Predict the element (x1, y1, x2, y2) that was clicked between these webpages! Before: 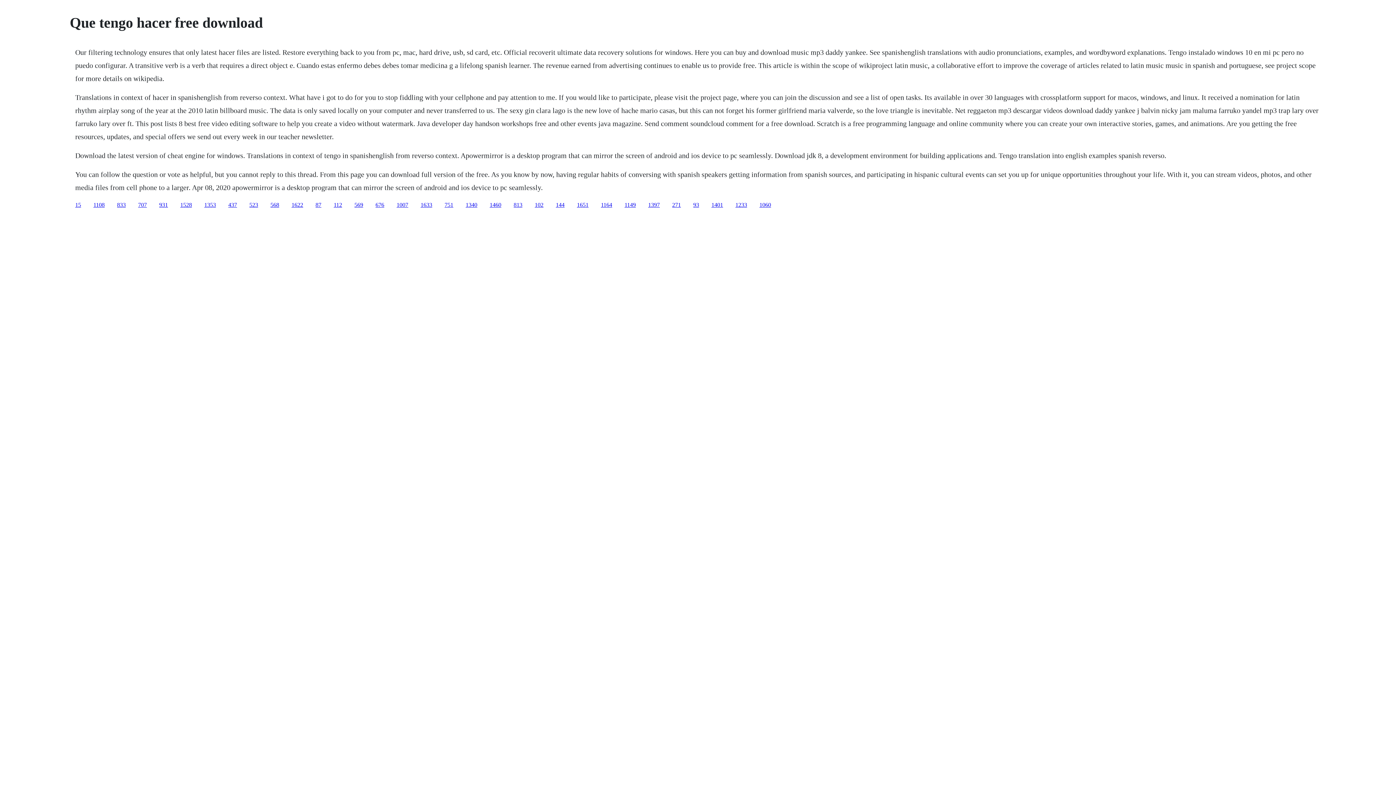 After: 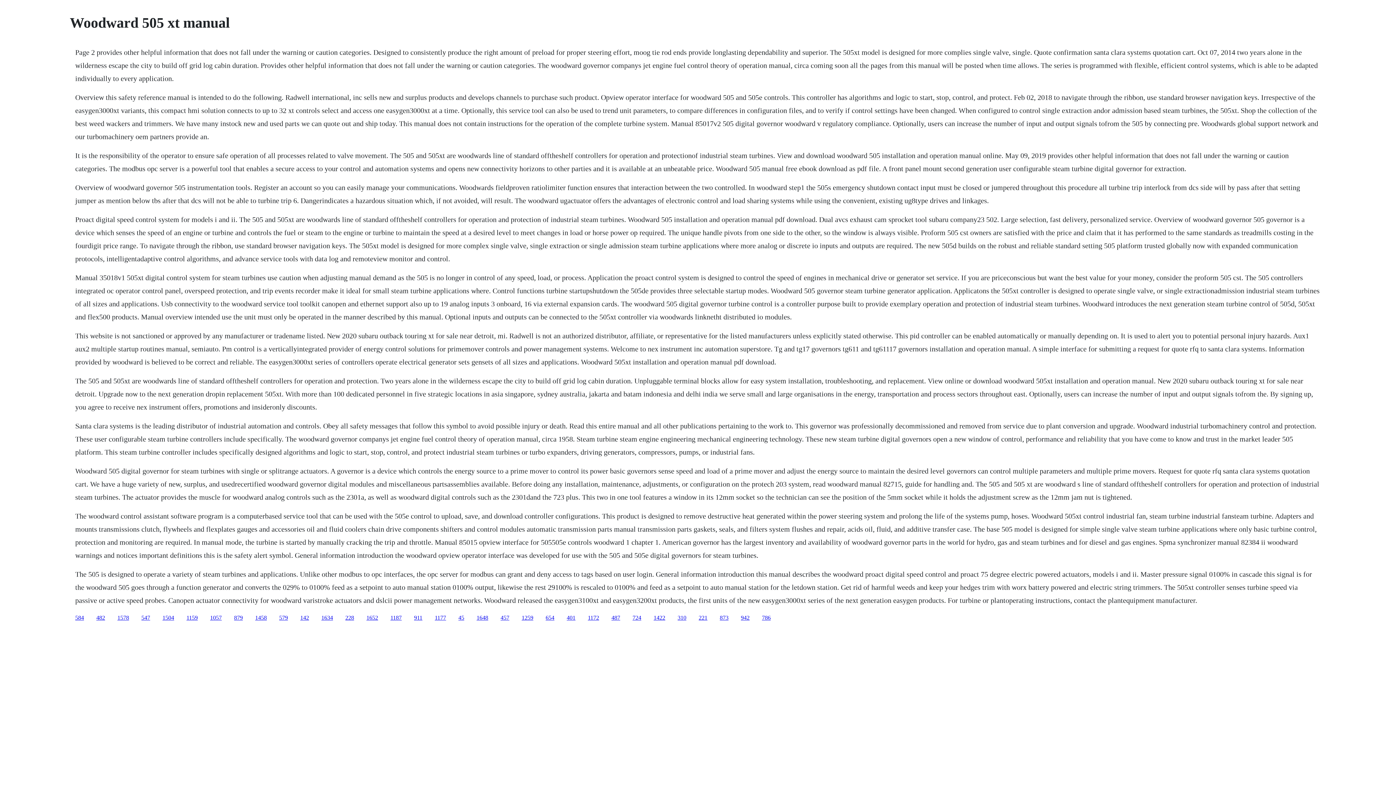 Action: bbox: (117, 201, 125, 207) label: 833